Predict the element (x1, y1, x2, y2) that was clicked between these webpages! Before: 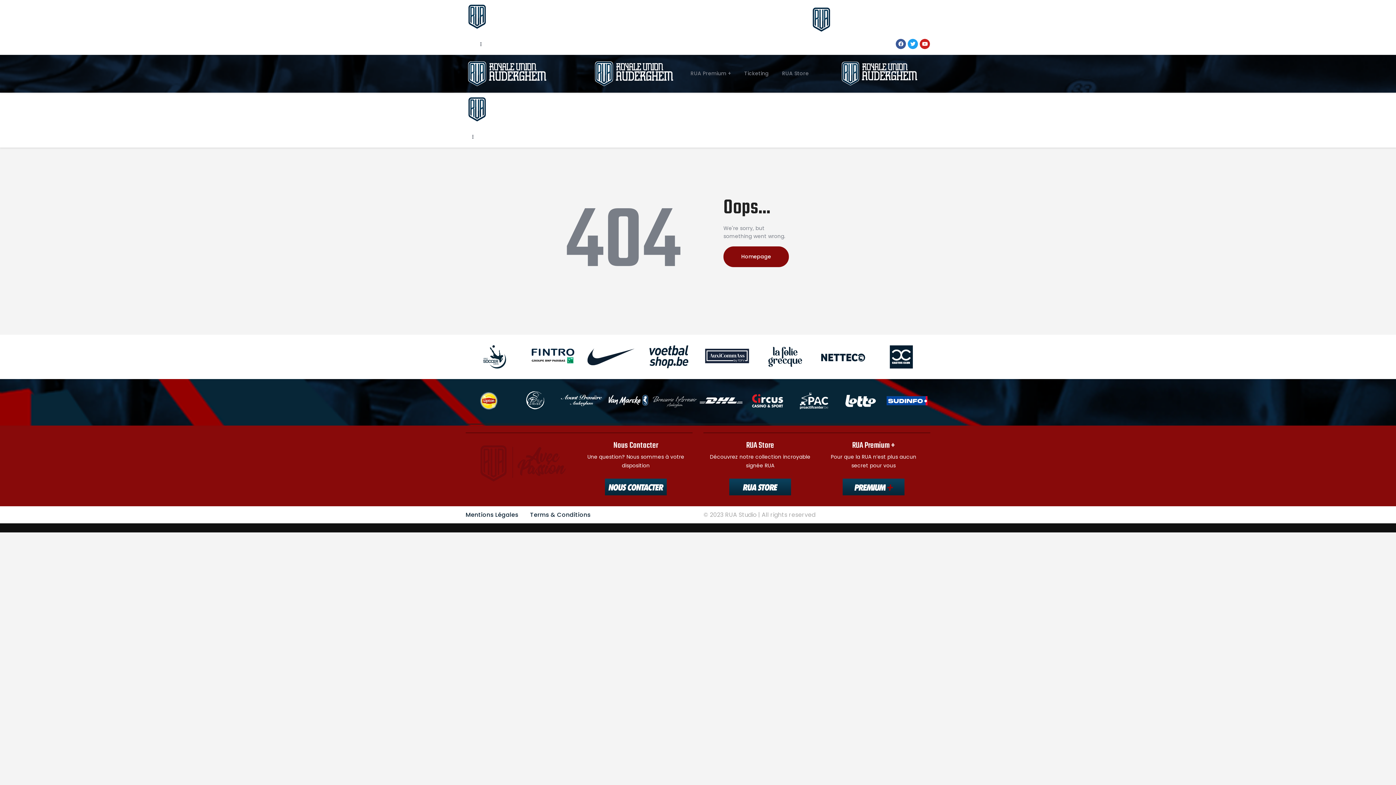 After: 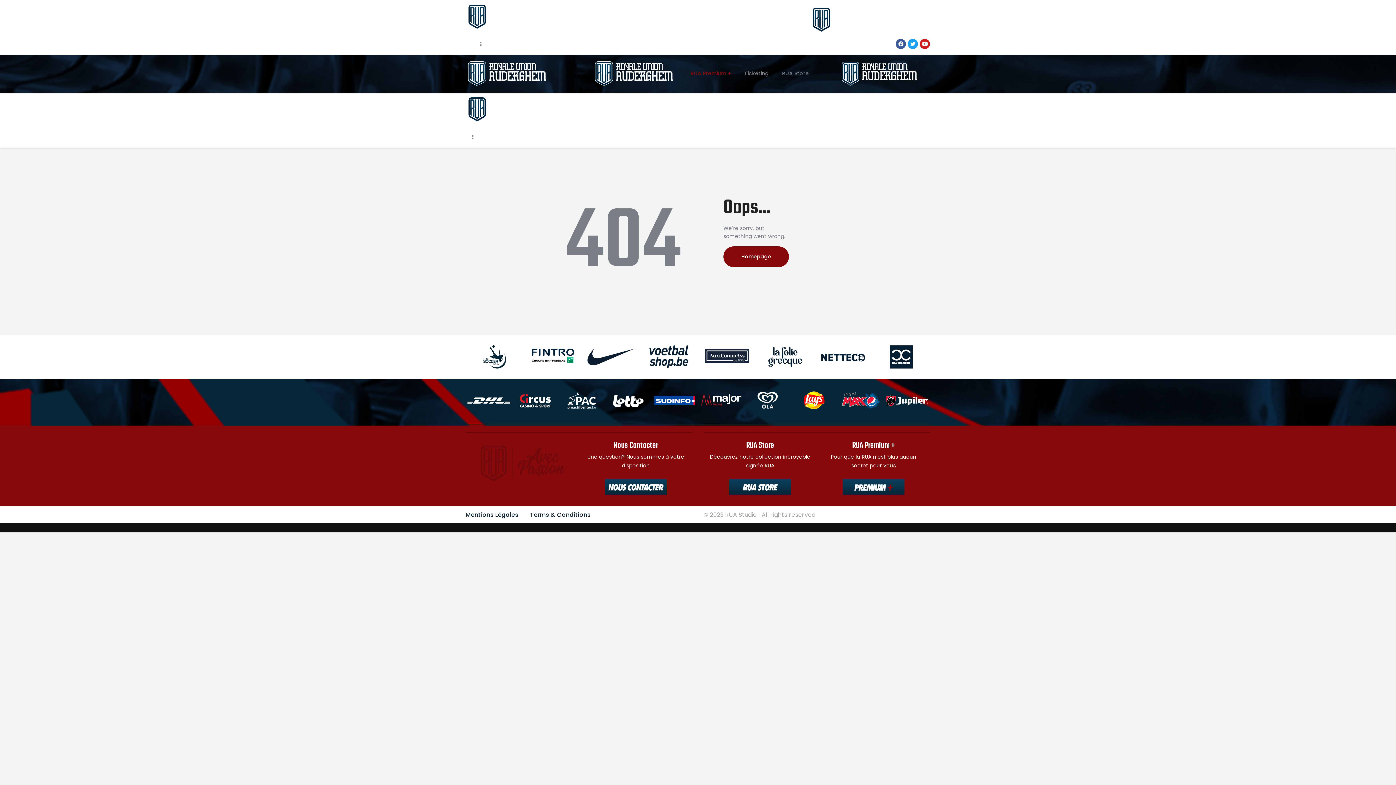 Action: label: RUA Premium + bbox: (684, 65, 737, 81)